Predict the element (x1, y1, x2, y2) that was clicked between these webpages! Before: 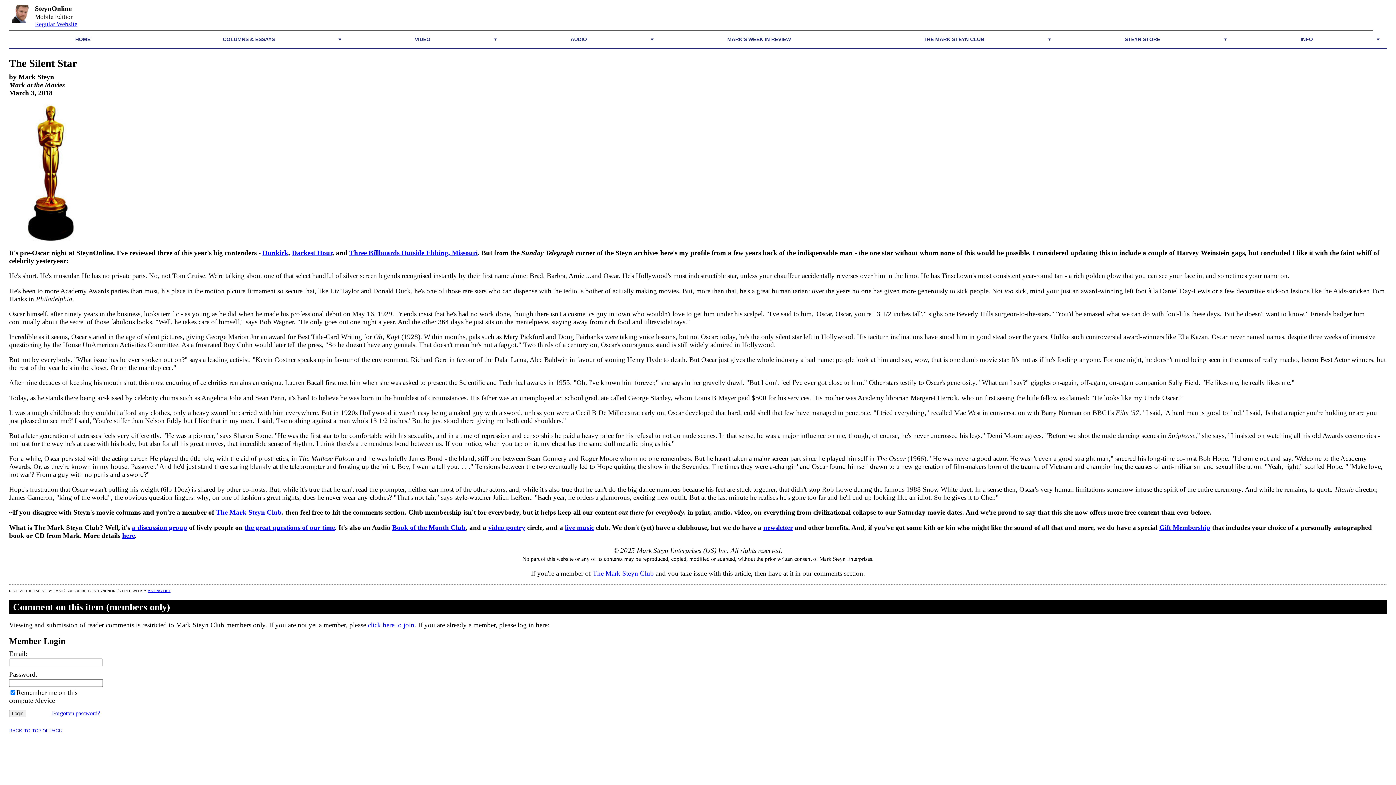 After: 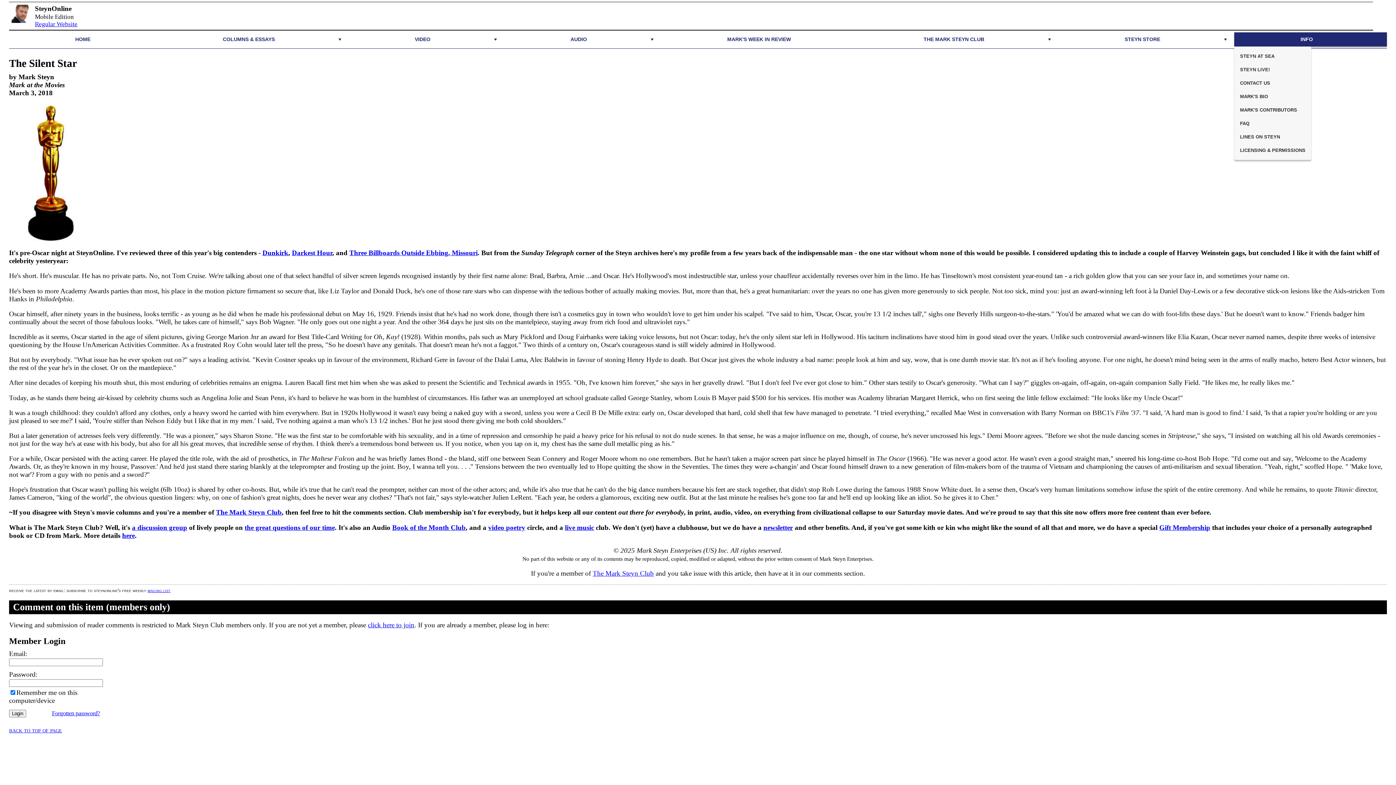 Action: bbox: (1234, 32, 1387, 46) label: INFO